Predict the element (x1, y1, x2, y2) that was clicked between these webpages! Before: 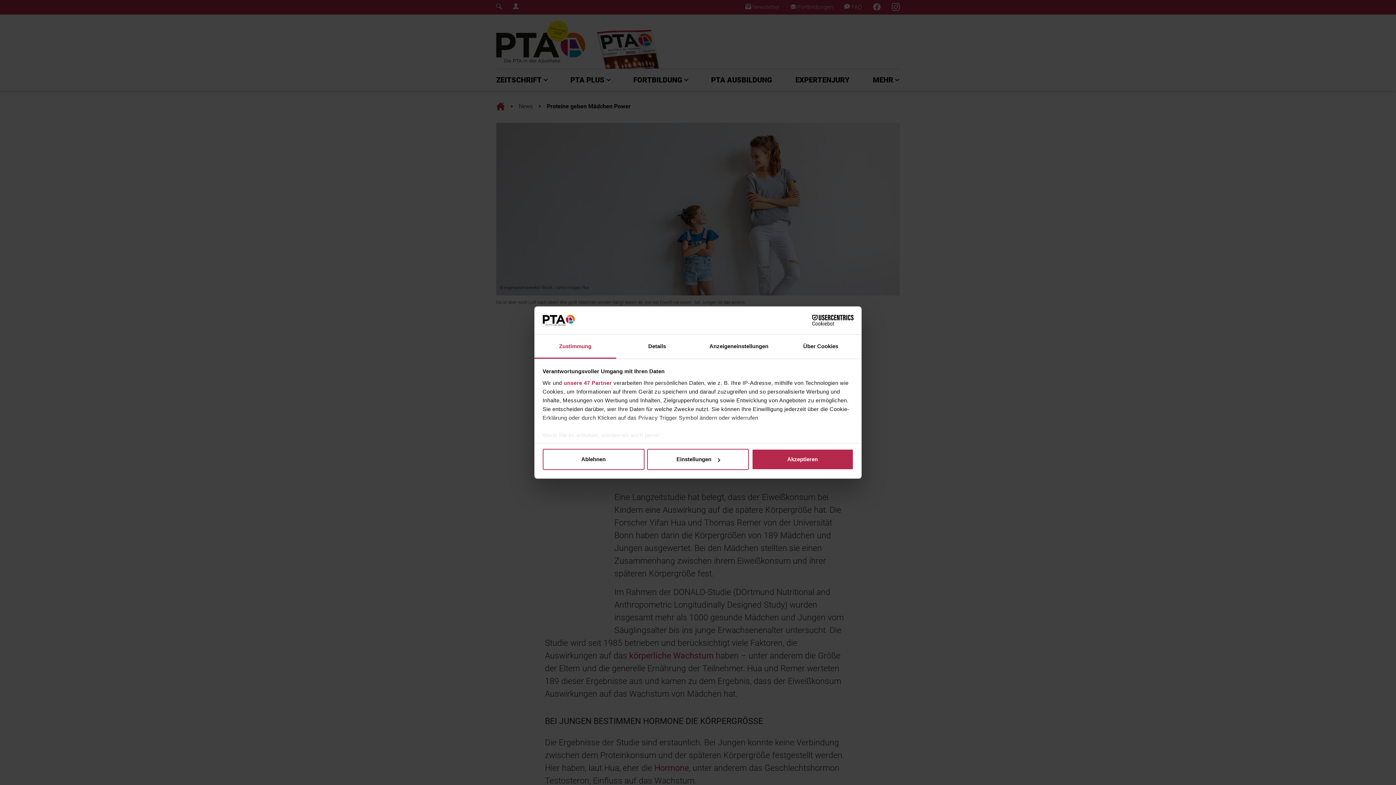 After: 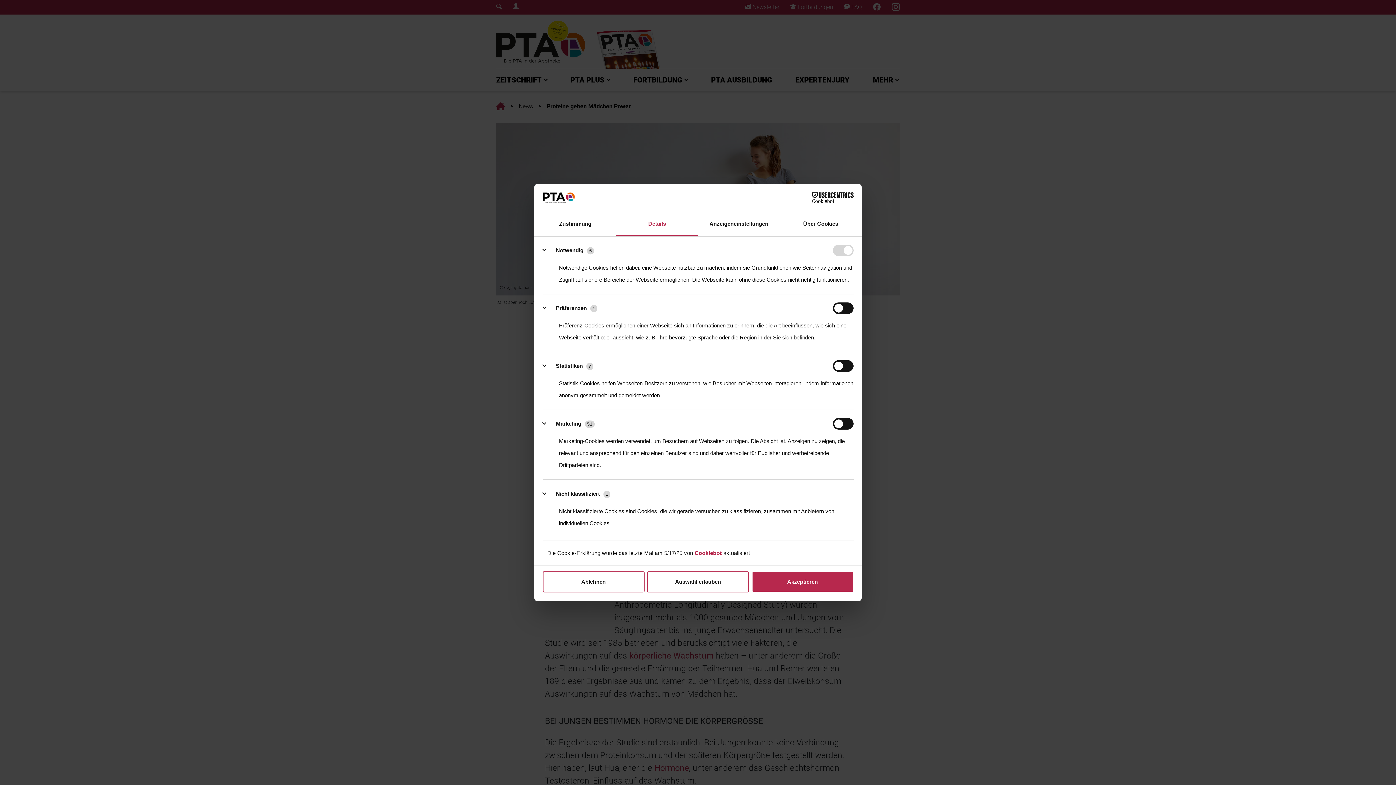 Action: label: Details bbox: (616, 334, 698, 358)